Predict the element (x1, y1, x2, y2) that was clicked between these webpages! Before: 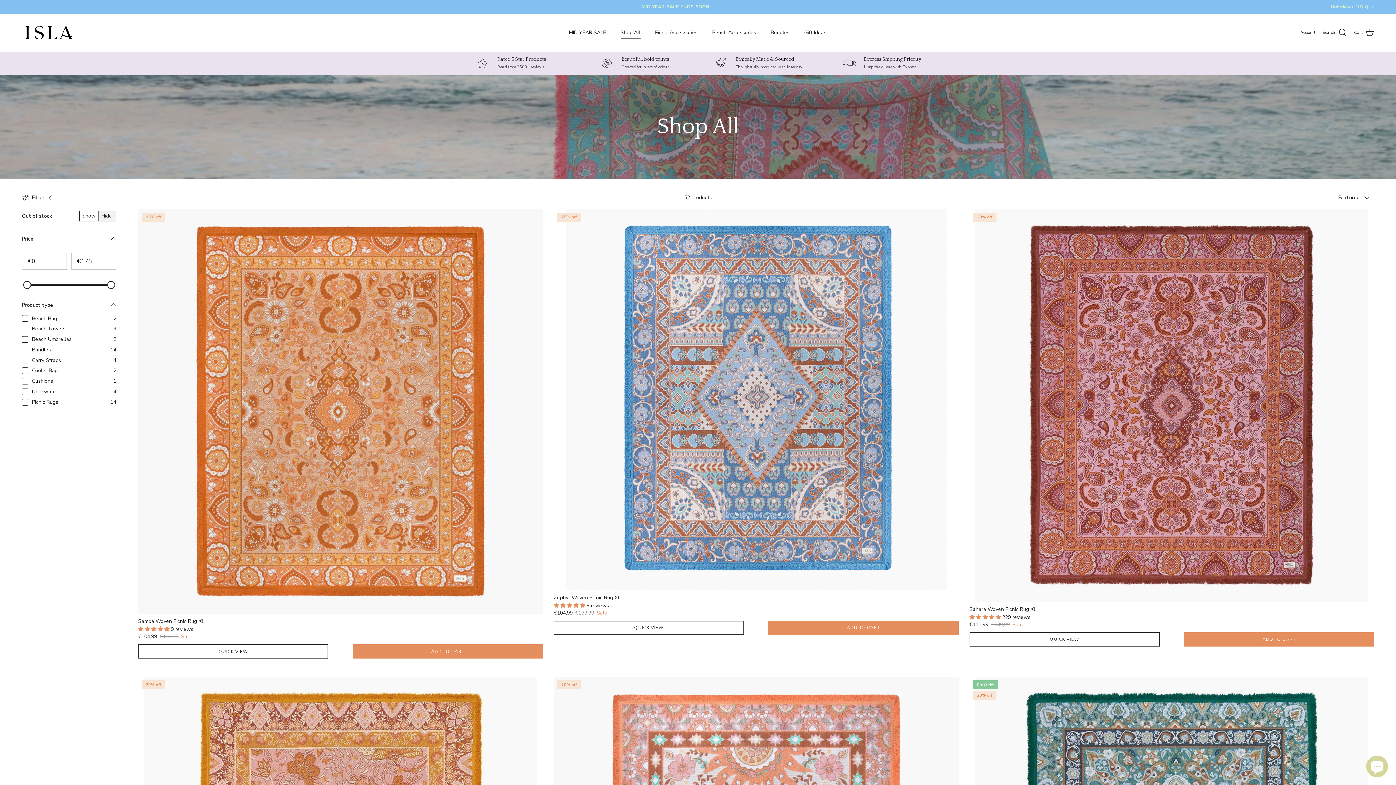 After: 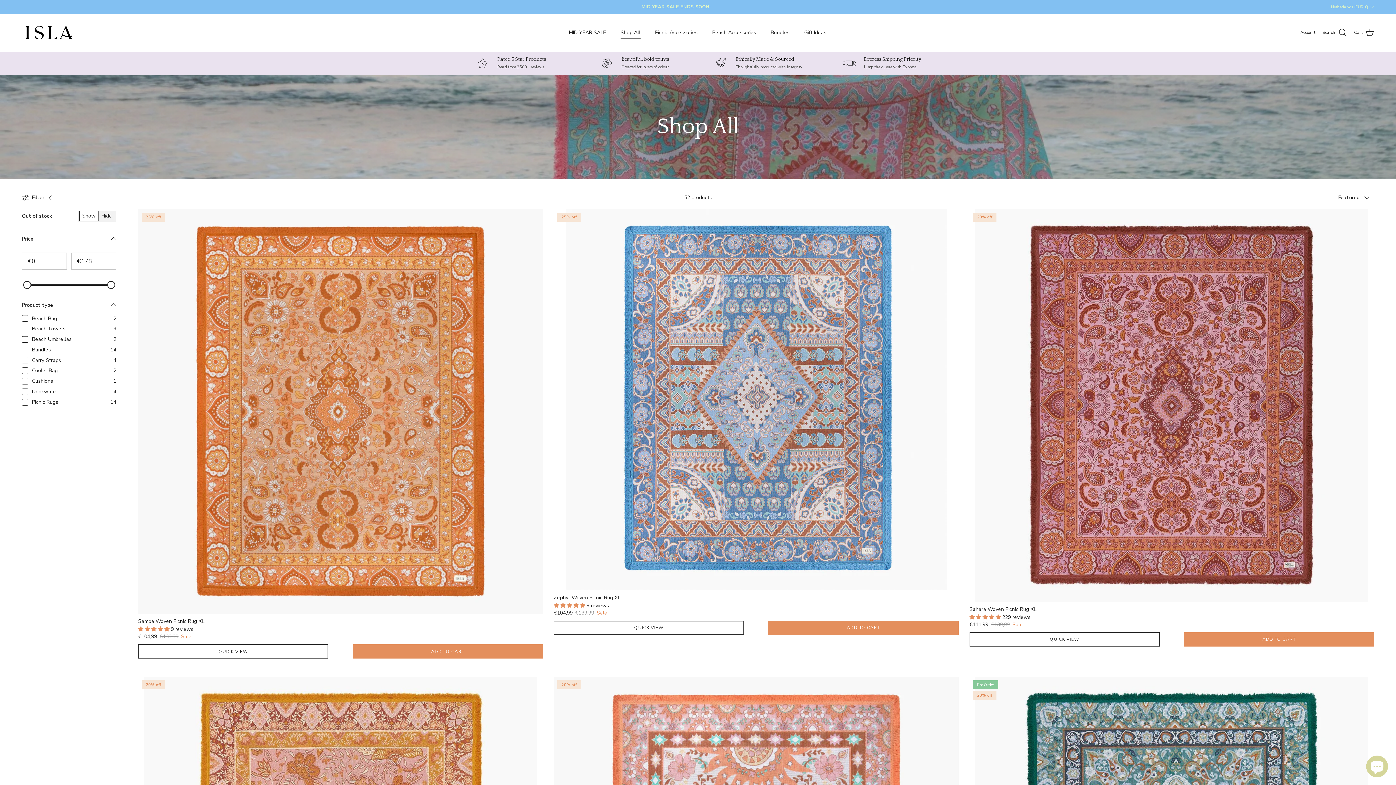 Action: bbox: (614, 20, 647, 44) label: Shop All